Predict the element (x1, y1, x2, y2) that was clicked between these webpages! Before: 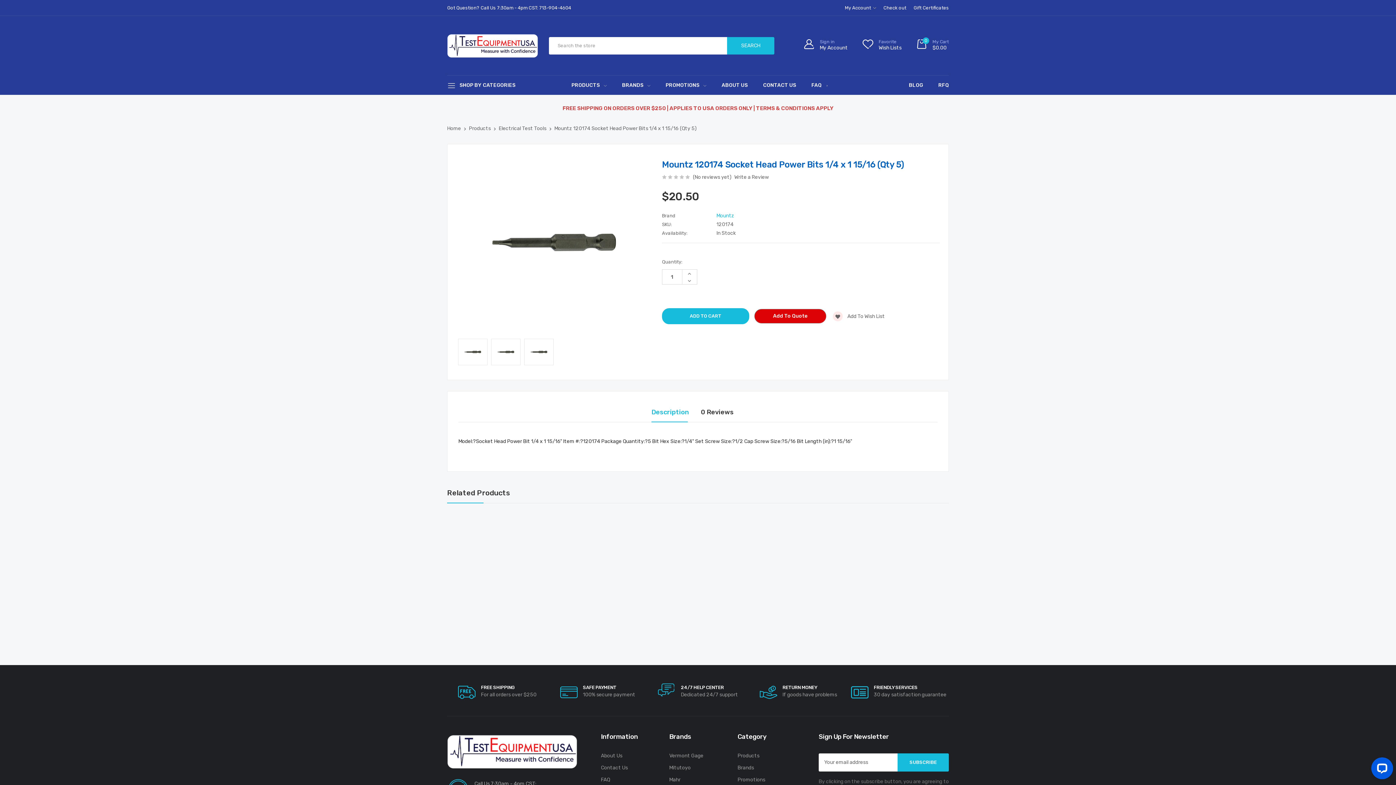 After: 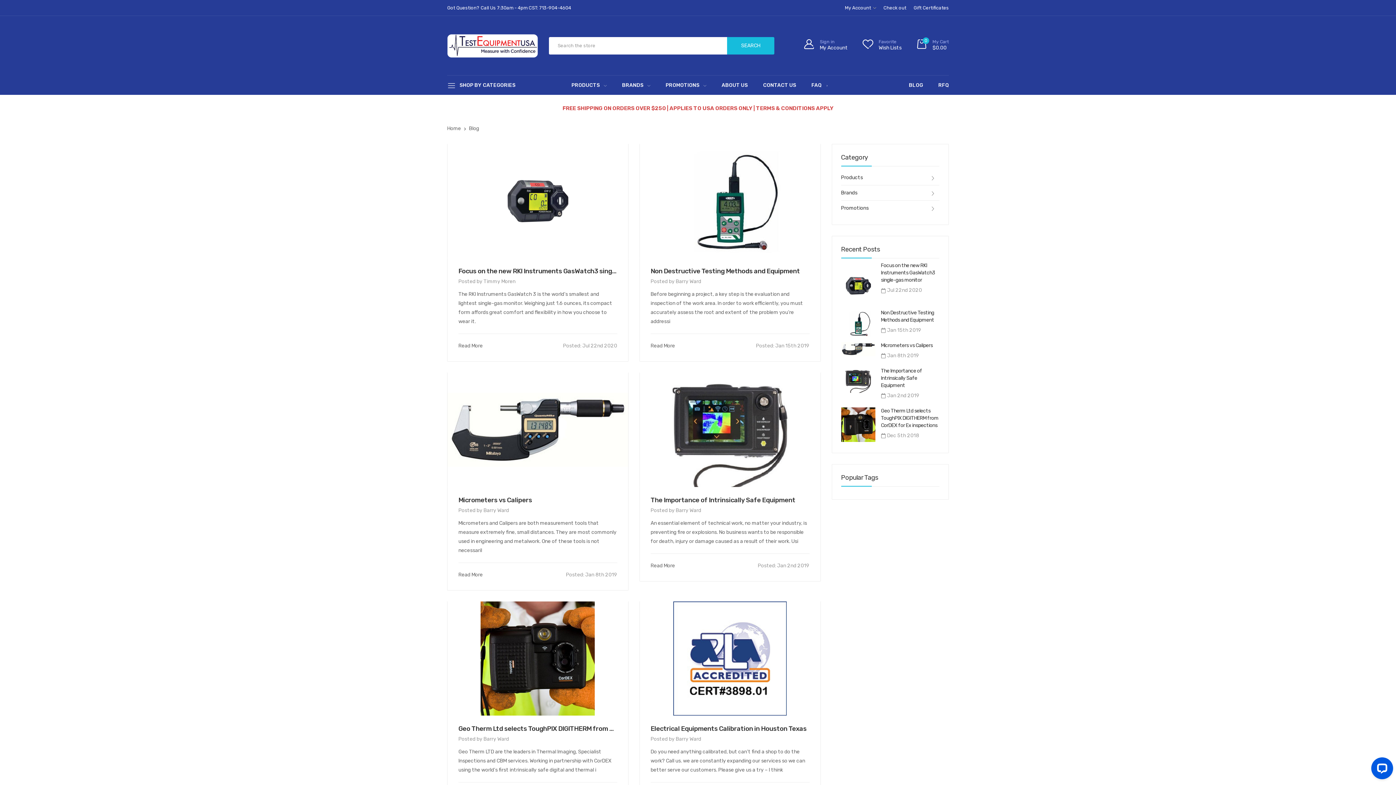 Action: label: BLOG bbox: (893, 75, 923, 95)